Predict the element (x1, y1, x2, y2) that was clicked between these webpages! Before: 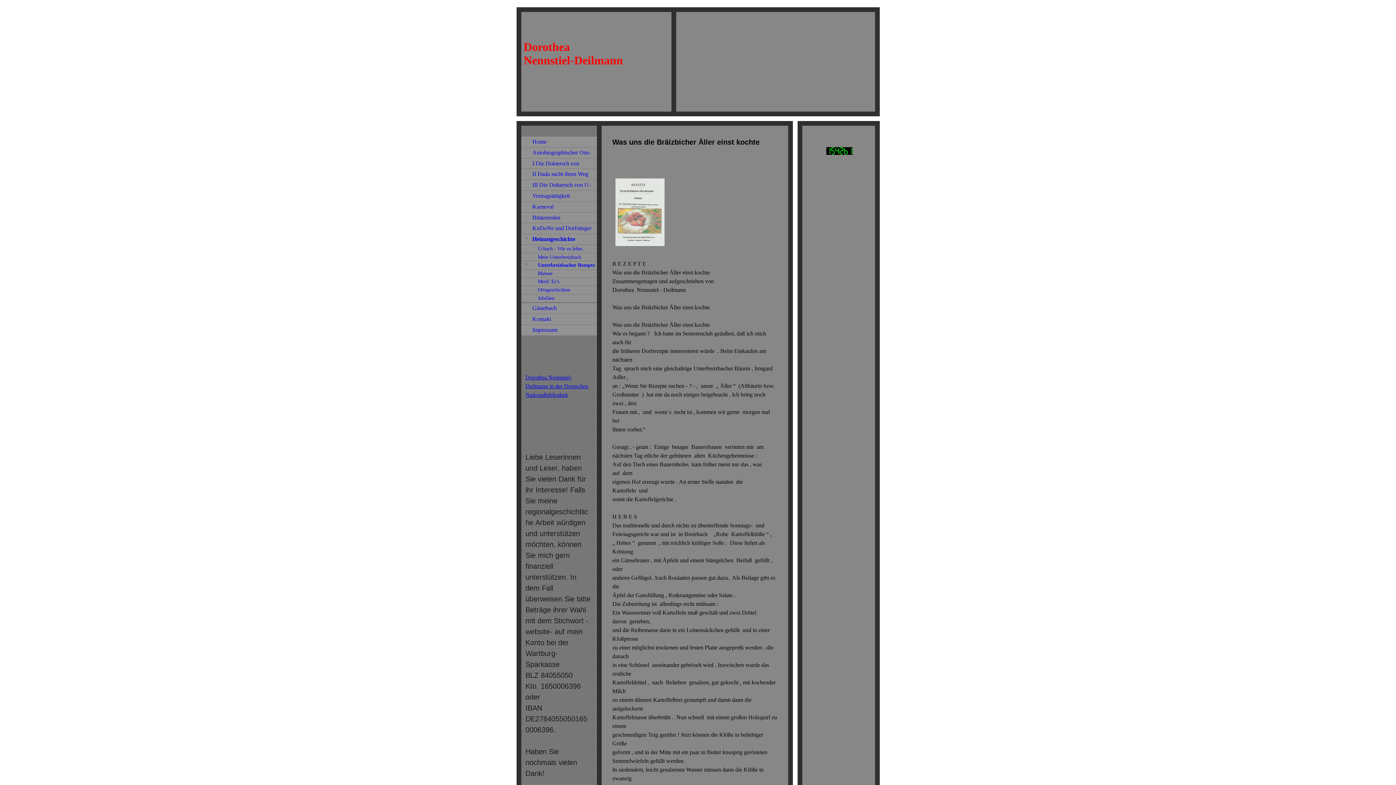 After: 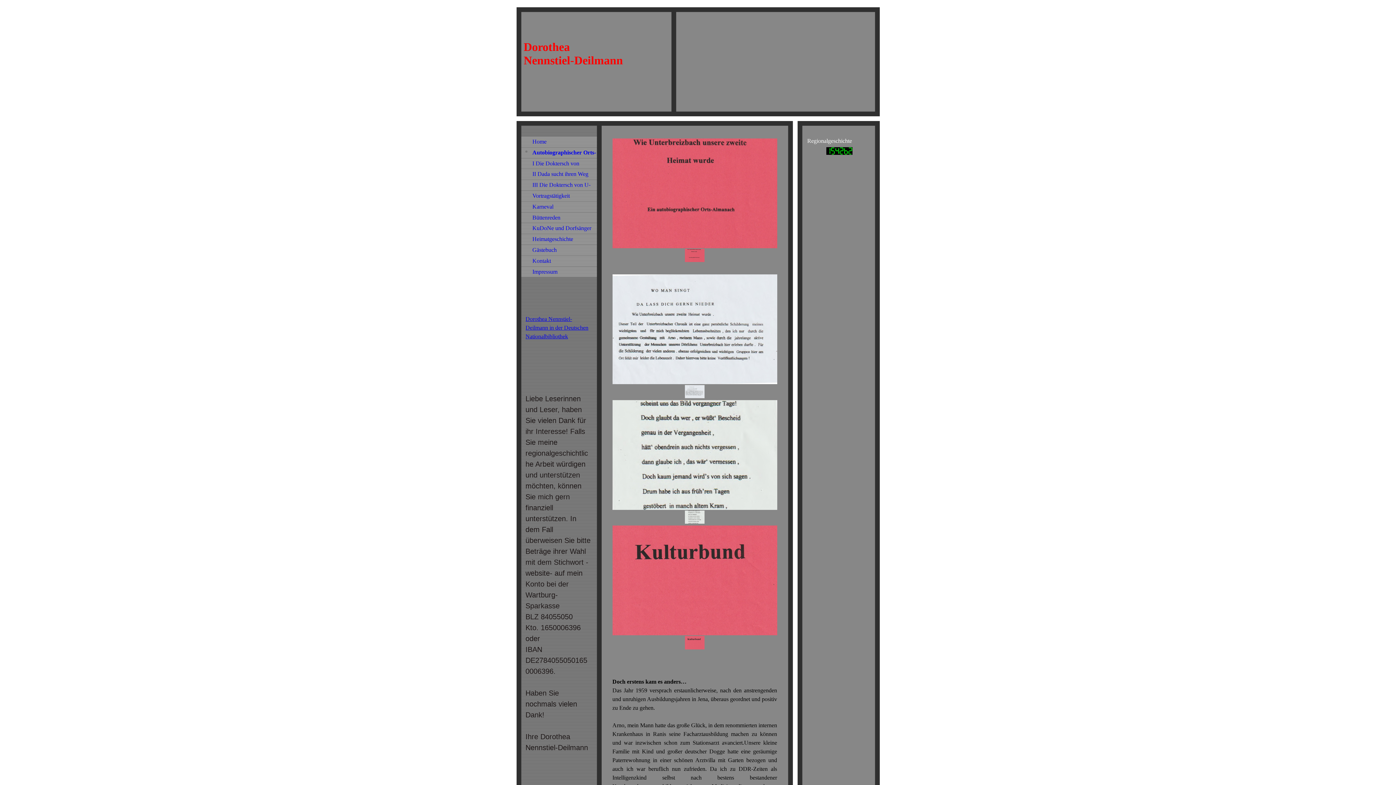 Action: label: Autobiographischer Orts-Almanach bbox: (521, 147, 596, 158)